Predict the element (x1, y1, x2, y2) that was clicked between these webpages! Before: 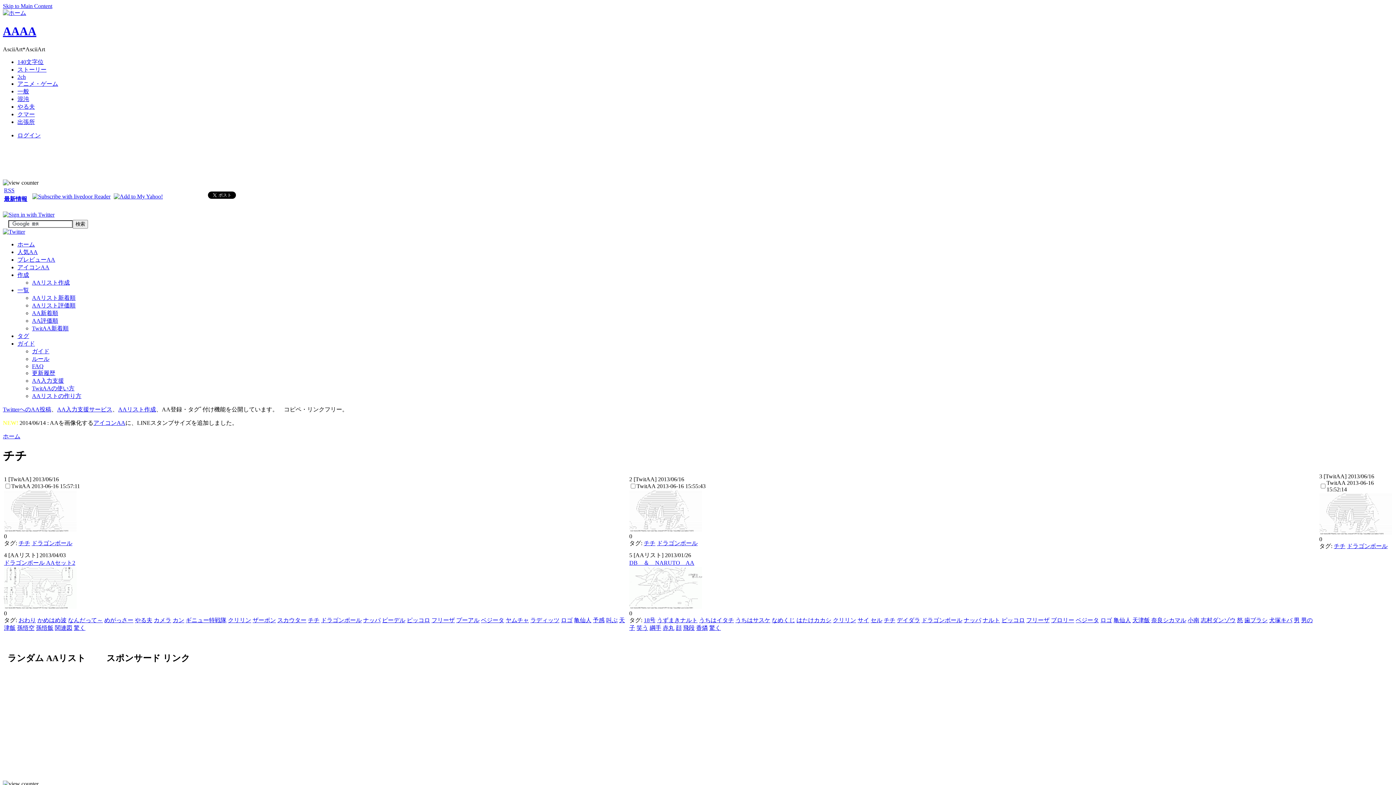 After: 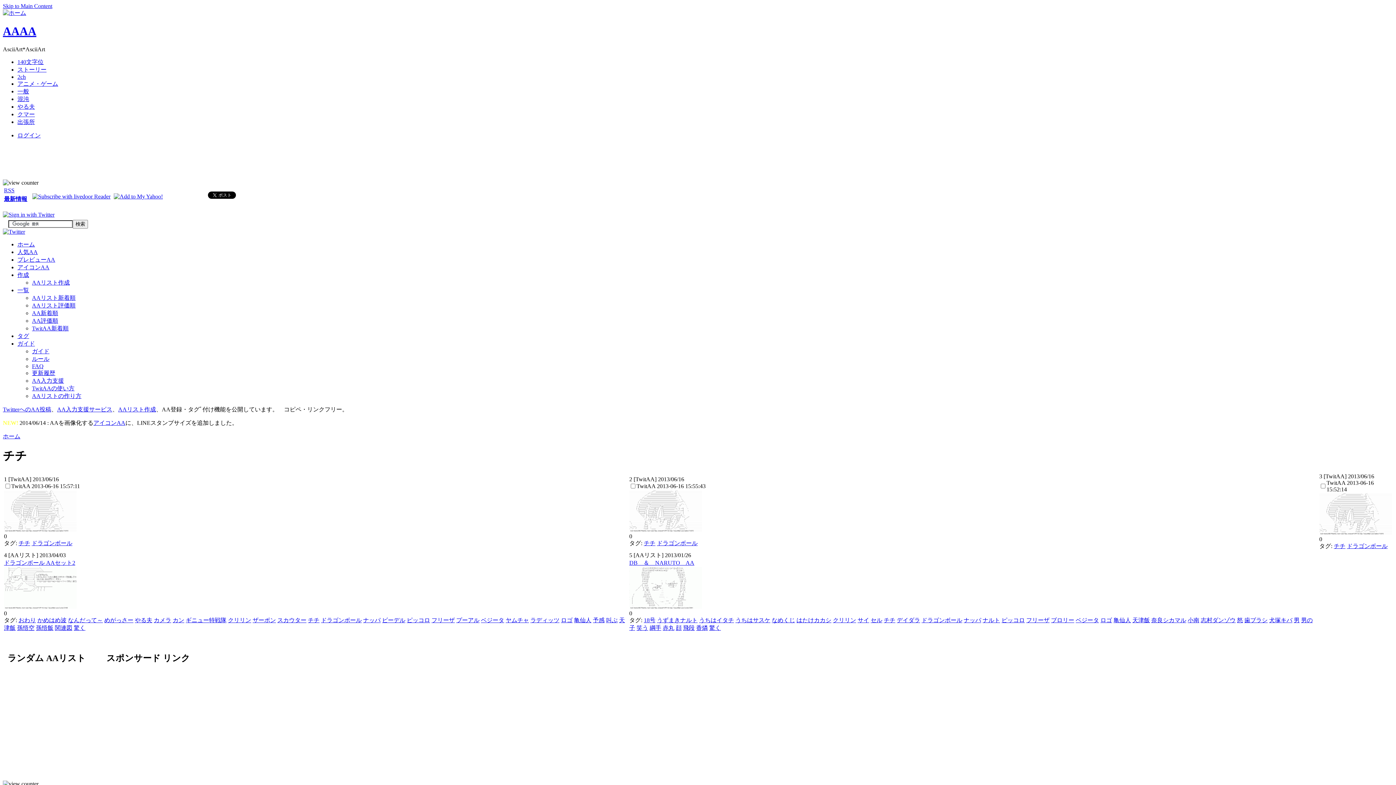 Action: label: アイコンAA bbox: (93, 419, 125, 426)